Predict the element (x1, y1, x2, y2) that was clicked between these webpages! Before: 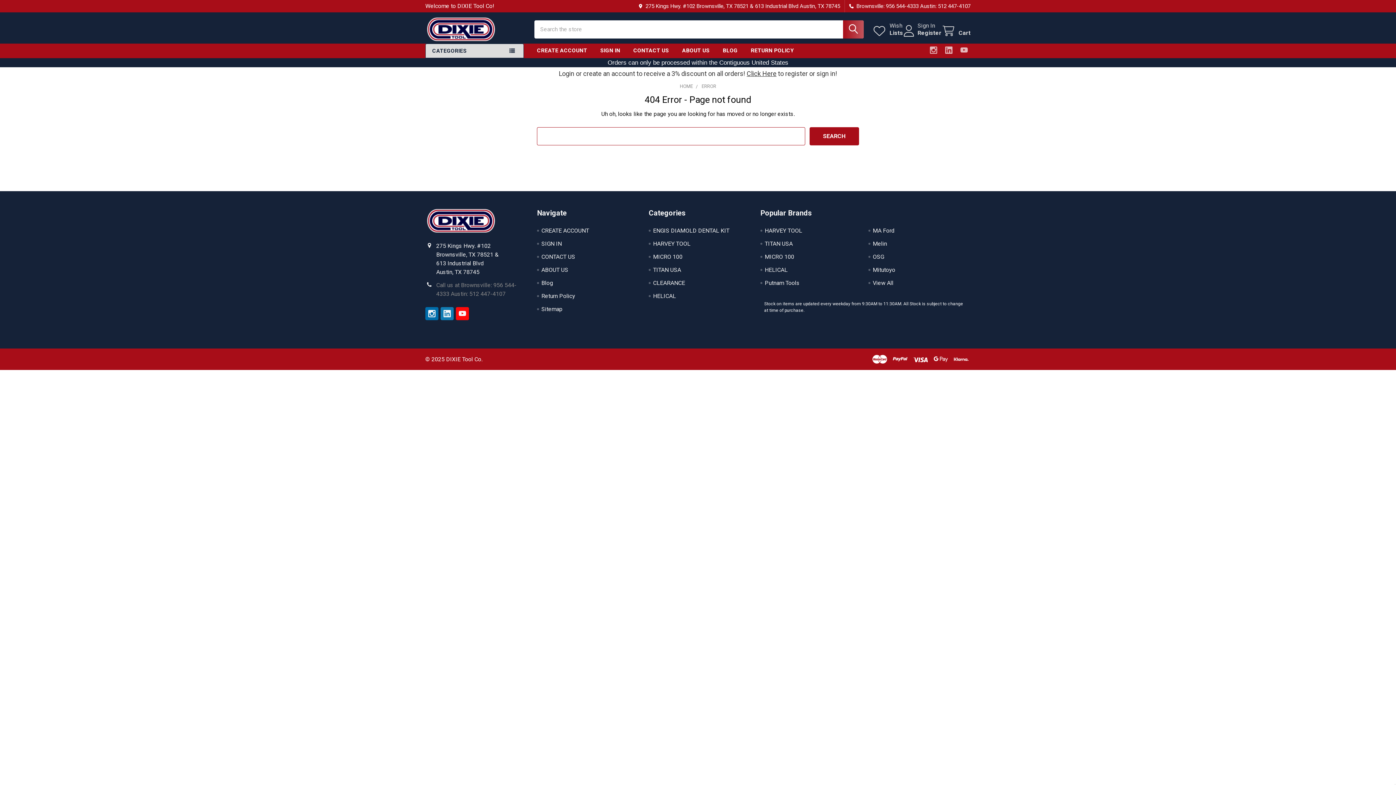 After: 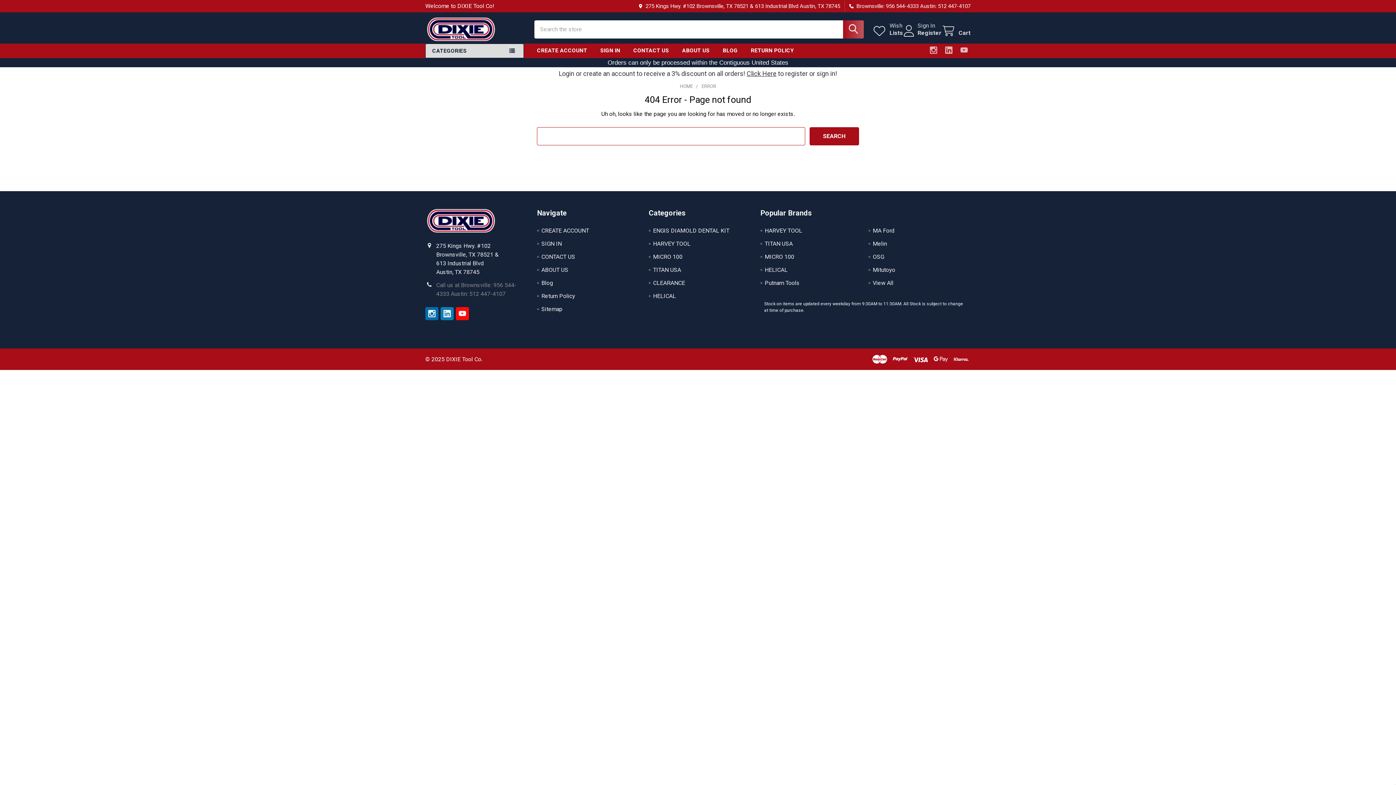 Action: bbox: (873, 279, 893, 286) label: View All